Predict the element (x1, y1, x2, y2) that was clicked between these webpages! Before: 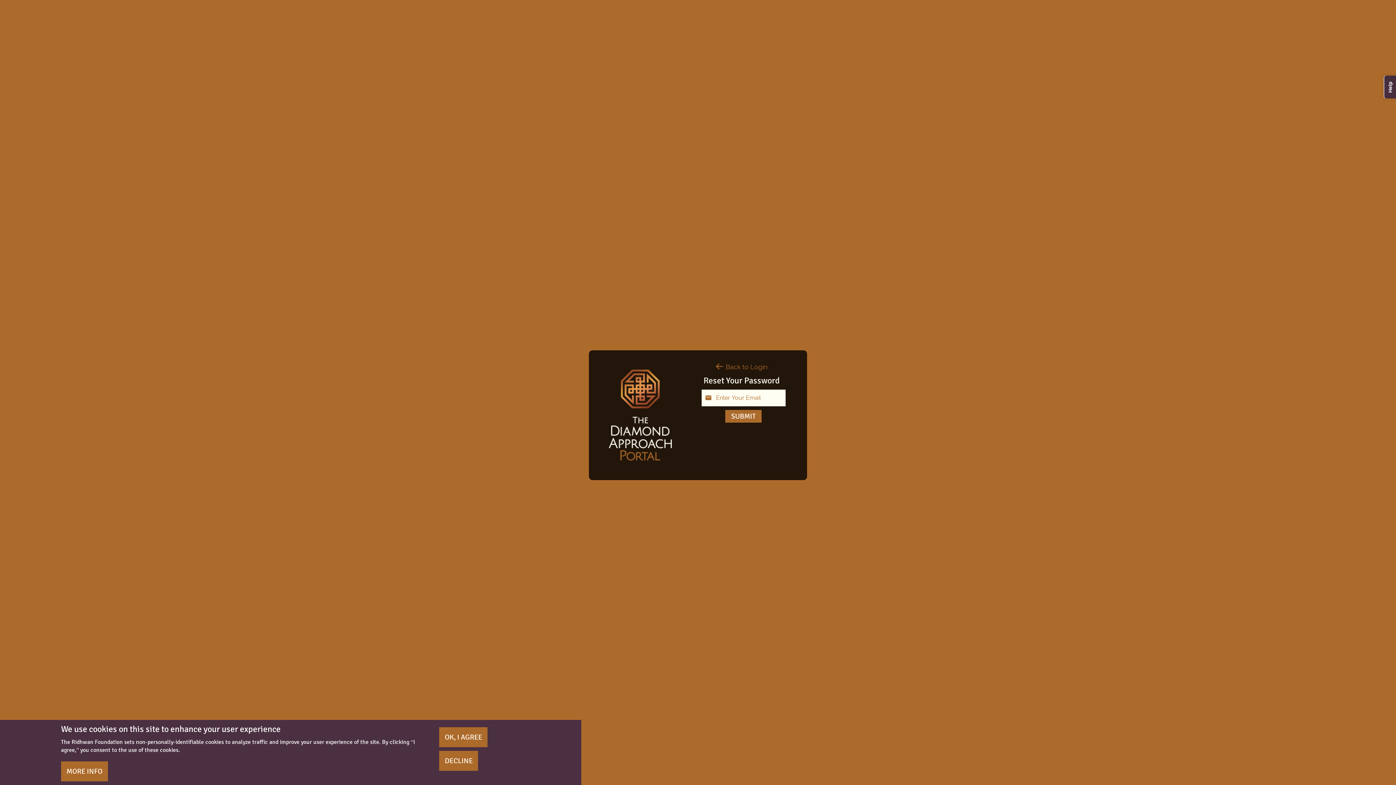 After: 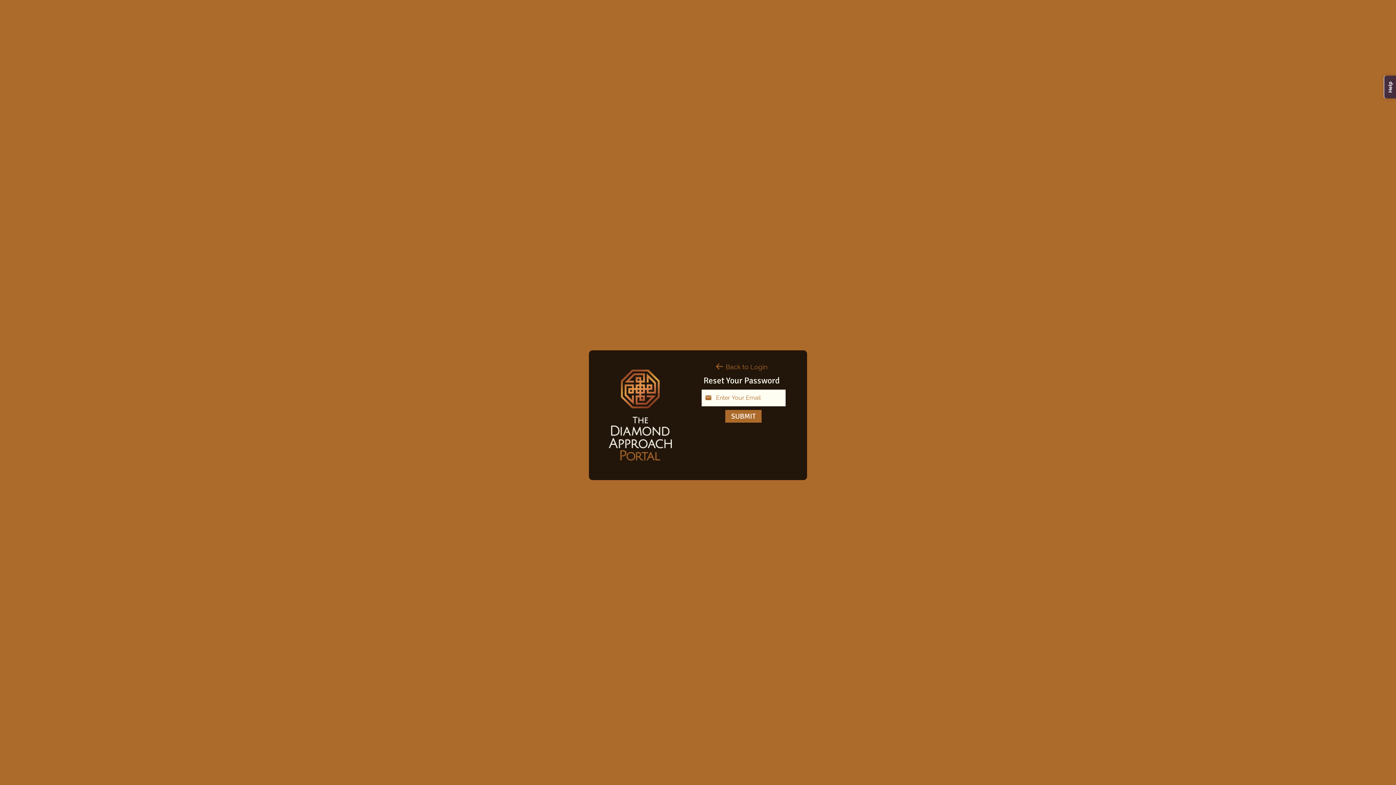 Action: label: DECLINE bbox: (439, 751, 478, 771)